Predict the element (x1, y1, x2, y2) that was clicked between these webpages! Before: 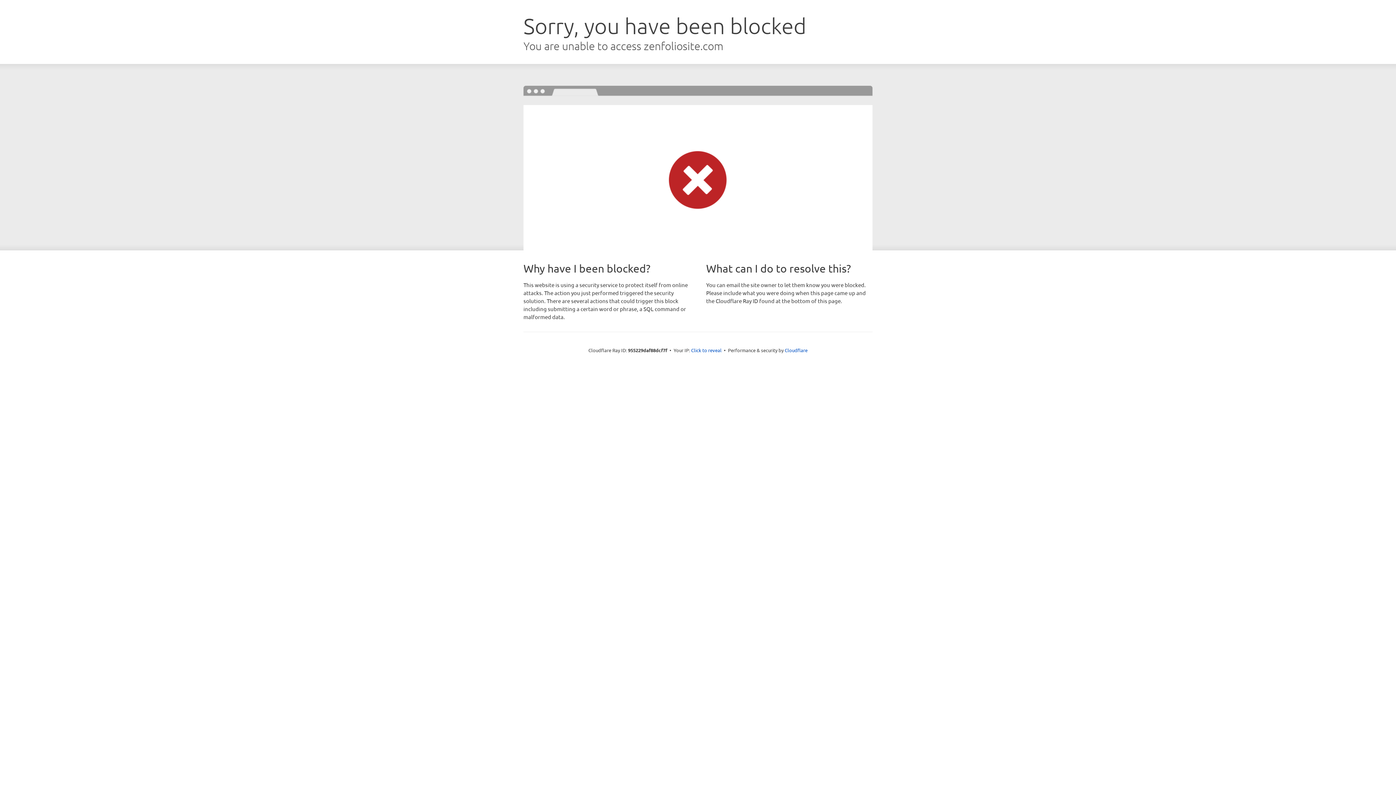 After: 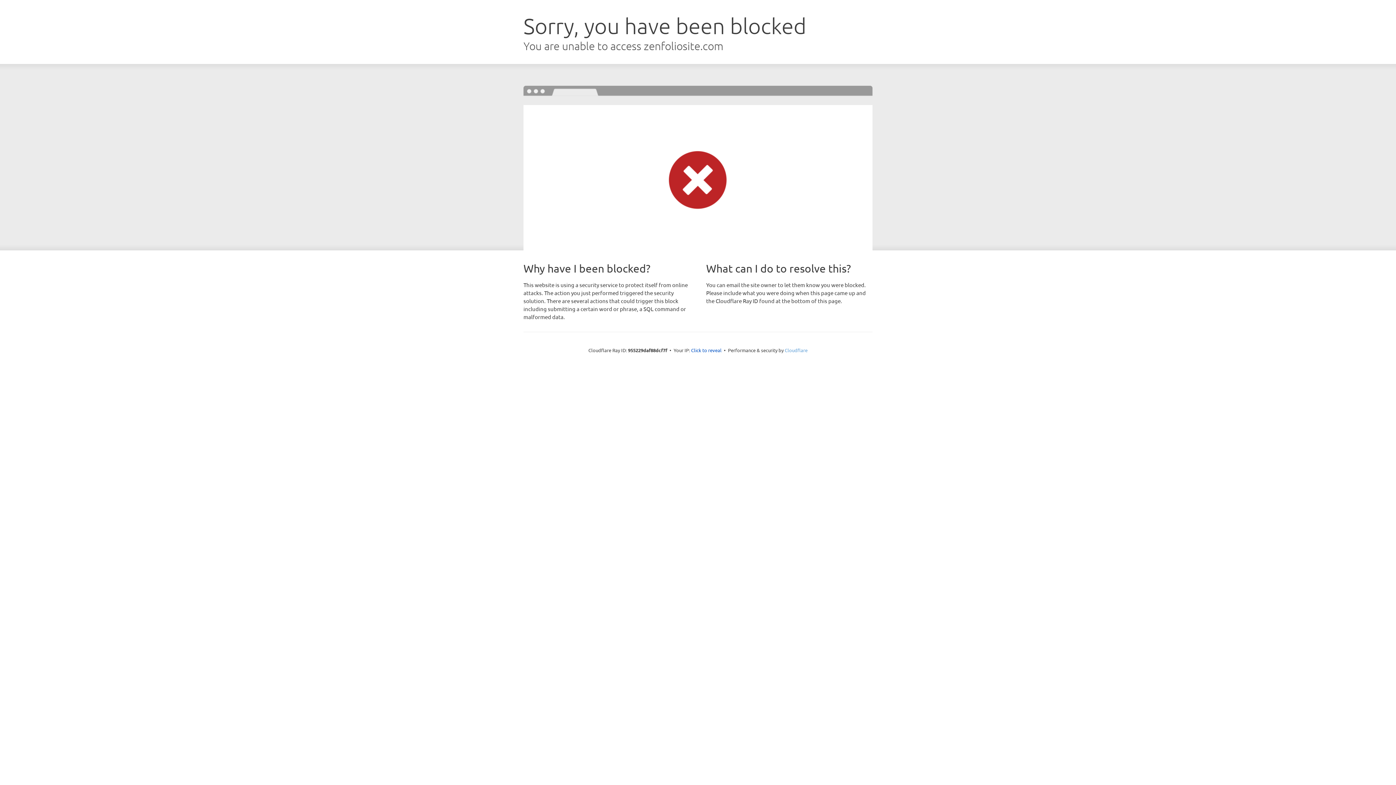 Action: bbox: (784, 347, 807, 353) label: Cloudflare